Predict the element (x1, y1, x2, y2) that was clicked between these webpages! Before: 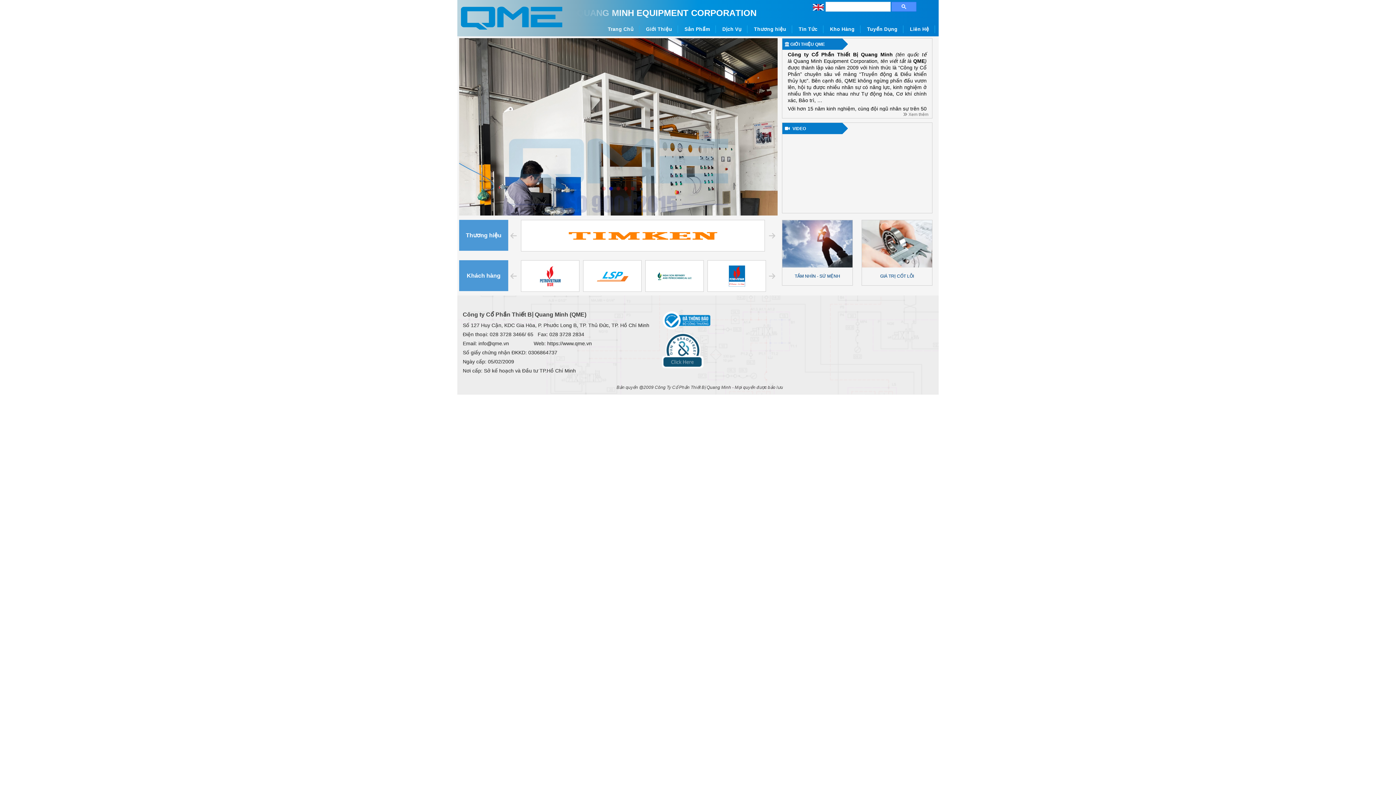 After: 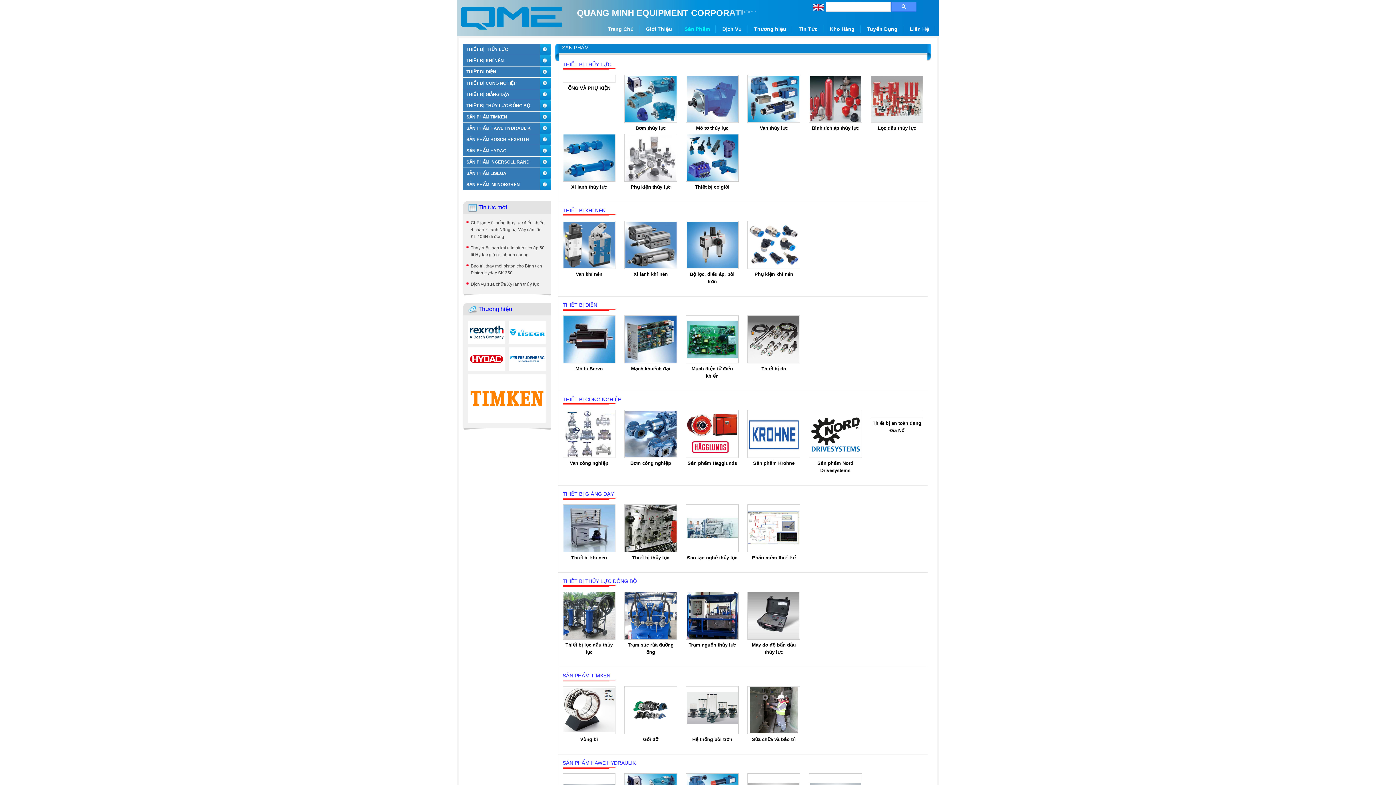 Action: bbox: (684, 26, 710, 32) label: Sản Phẩm